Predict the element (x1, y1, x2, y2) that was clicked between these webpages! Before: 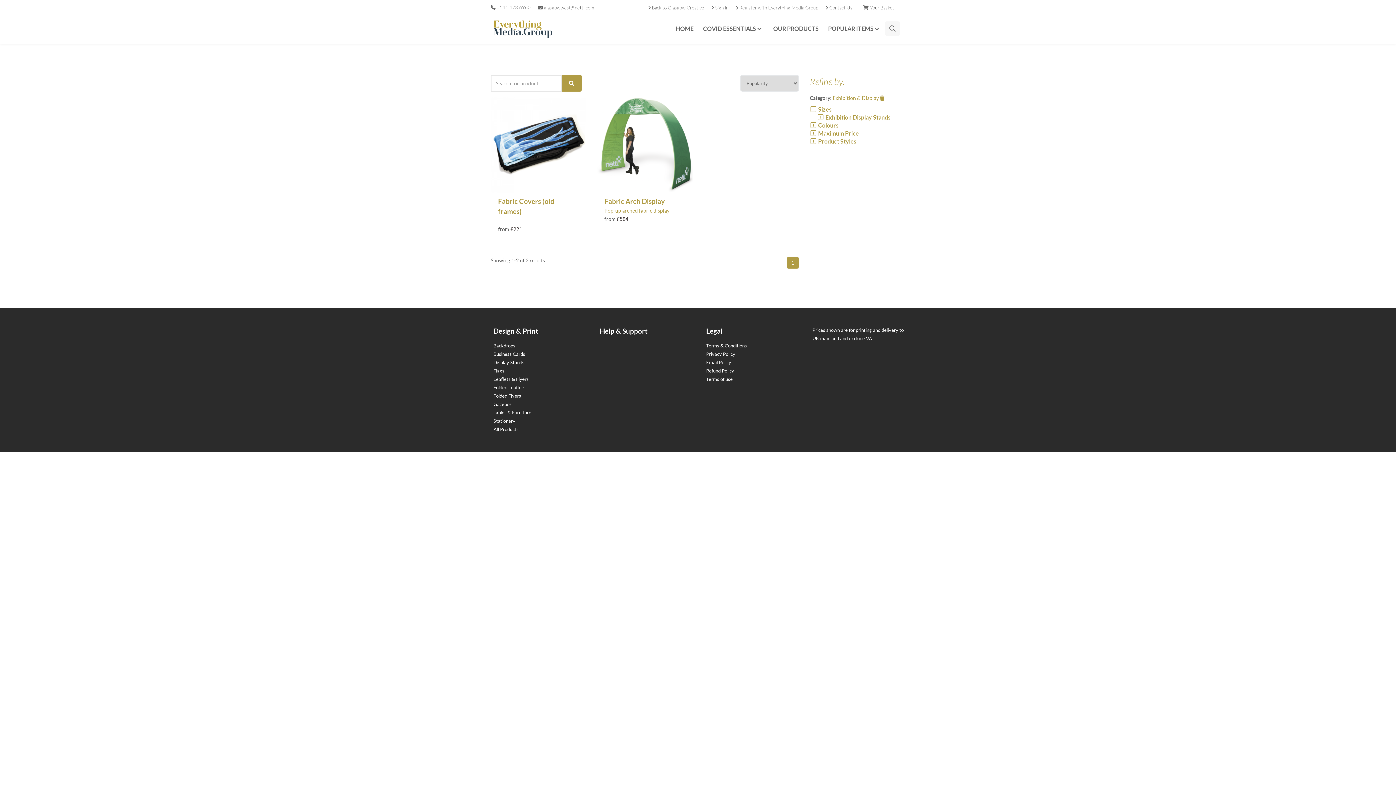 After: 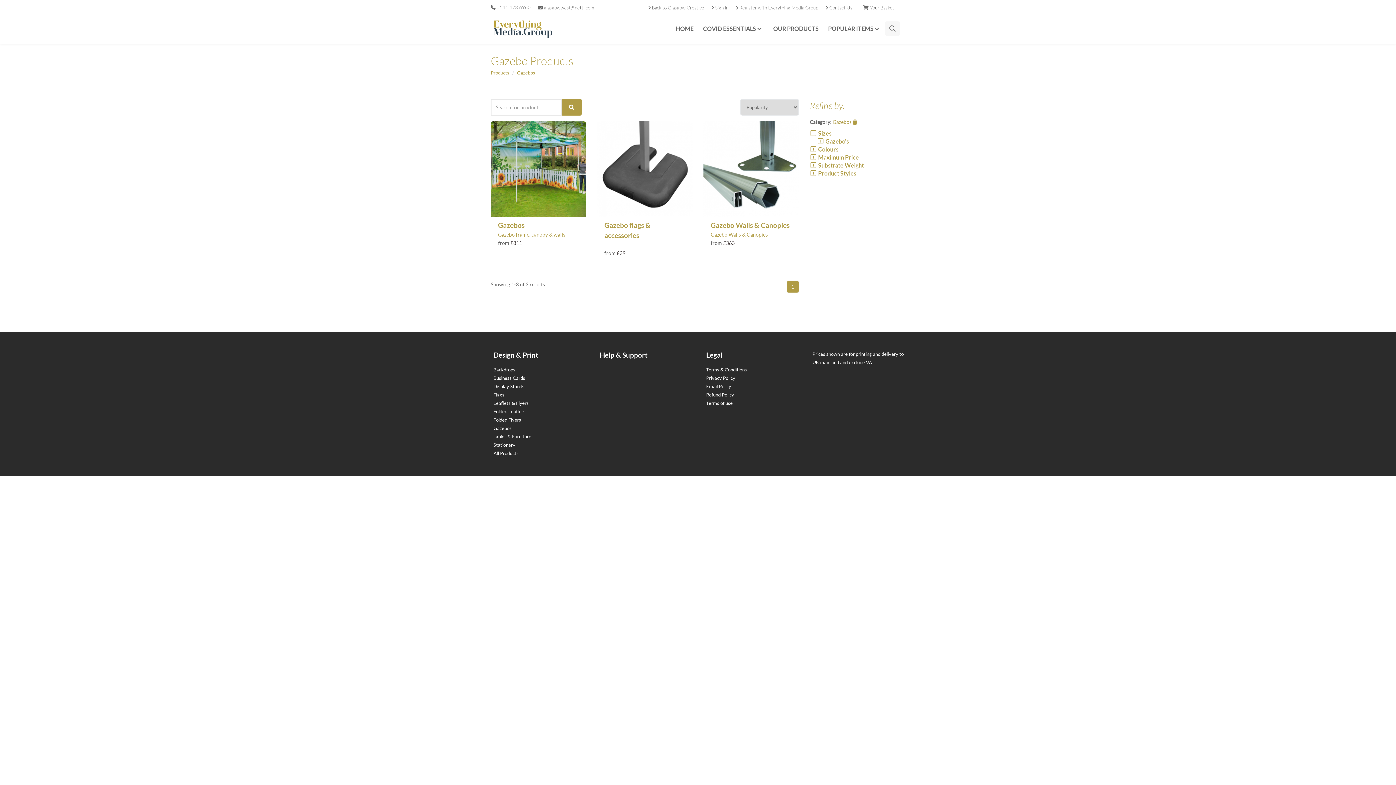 Action: bbox: (493, 401, 511, 407) label: Gazebos